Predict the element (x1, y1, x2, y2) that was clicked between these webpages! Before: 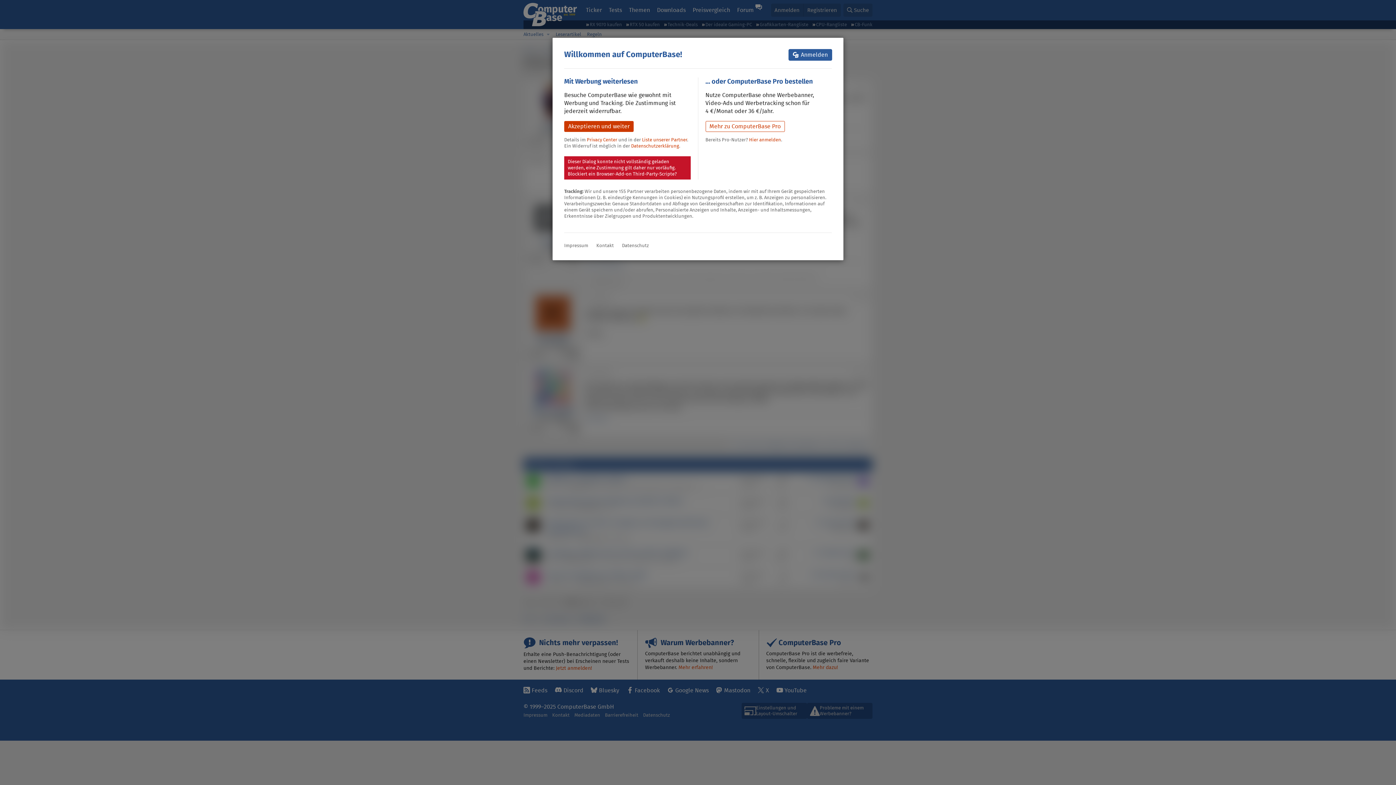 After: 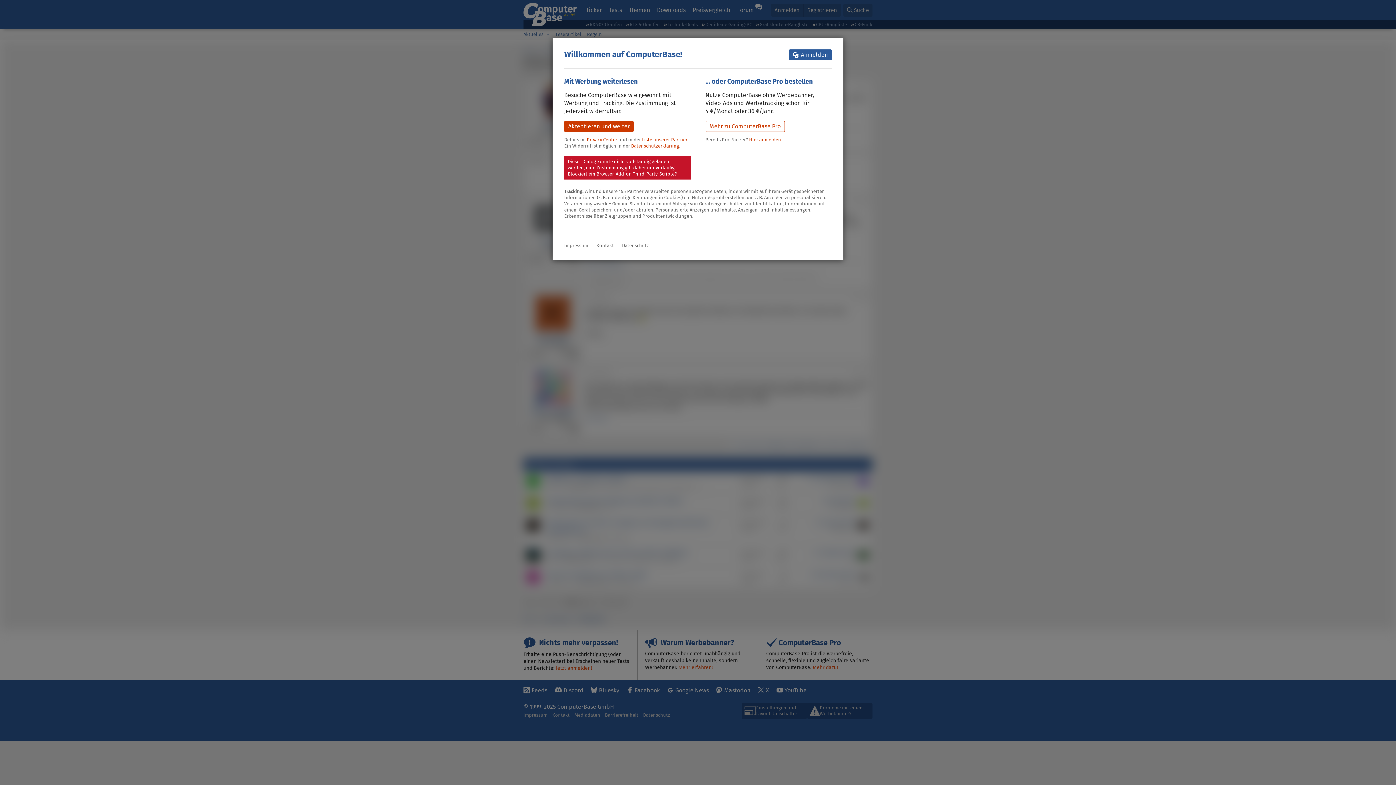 Action: label: Privacy Center bbox: (586, 136, 617, 143)